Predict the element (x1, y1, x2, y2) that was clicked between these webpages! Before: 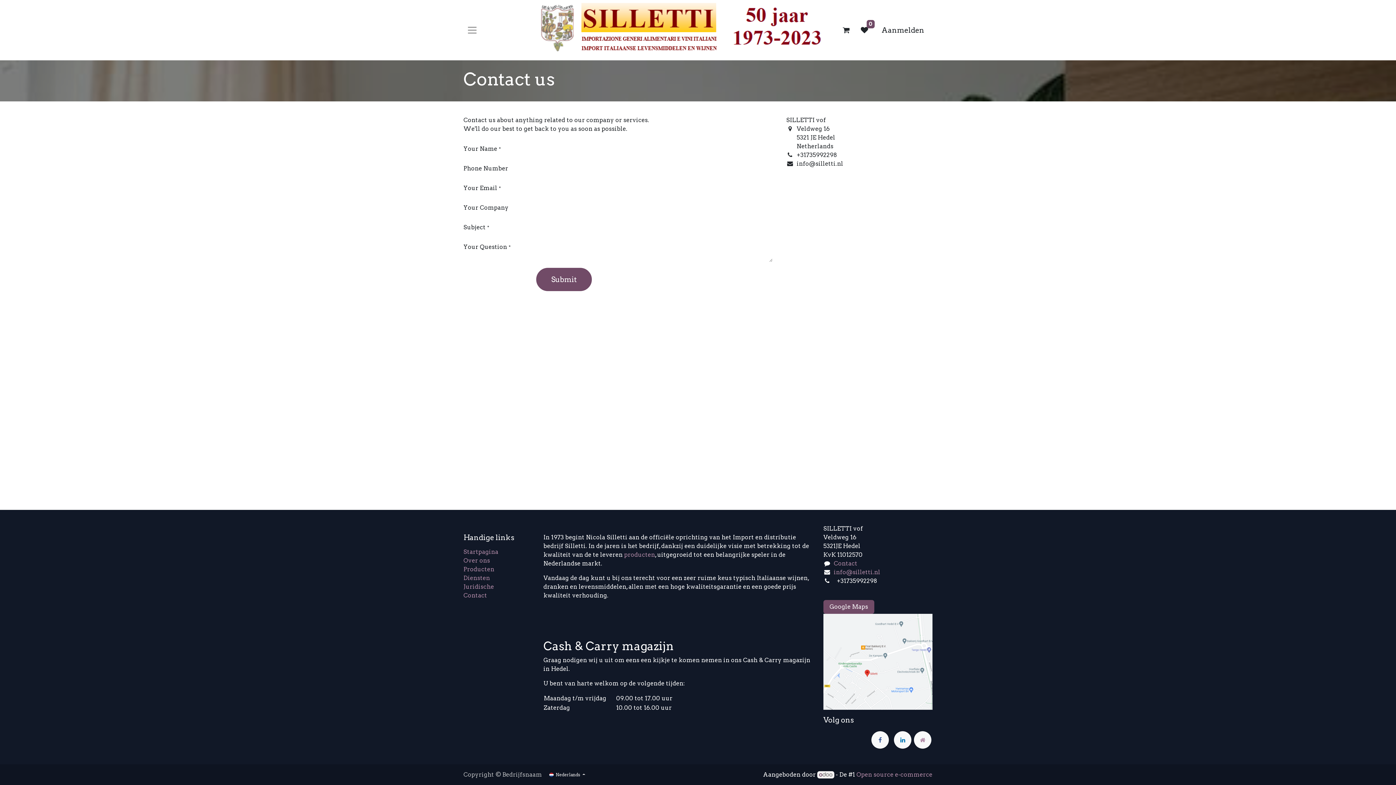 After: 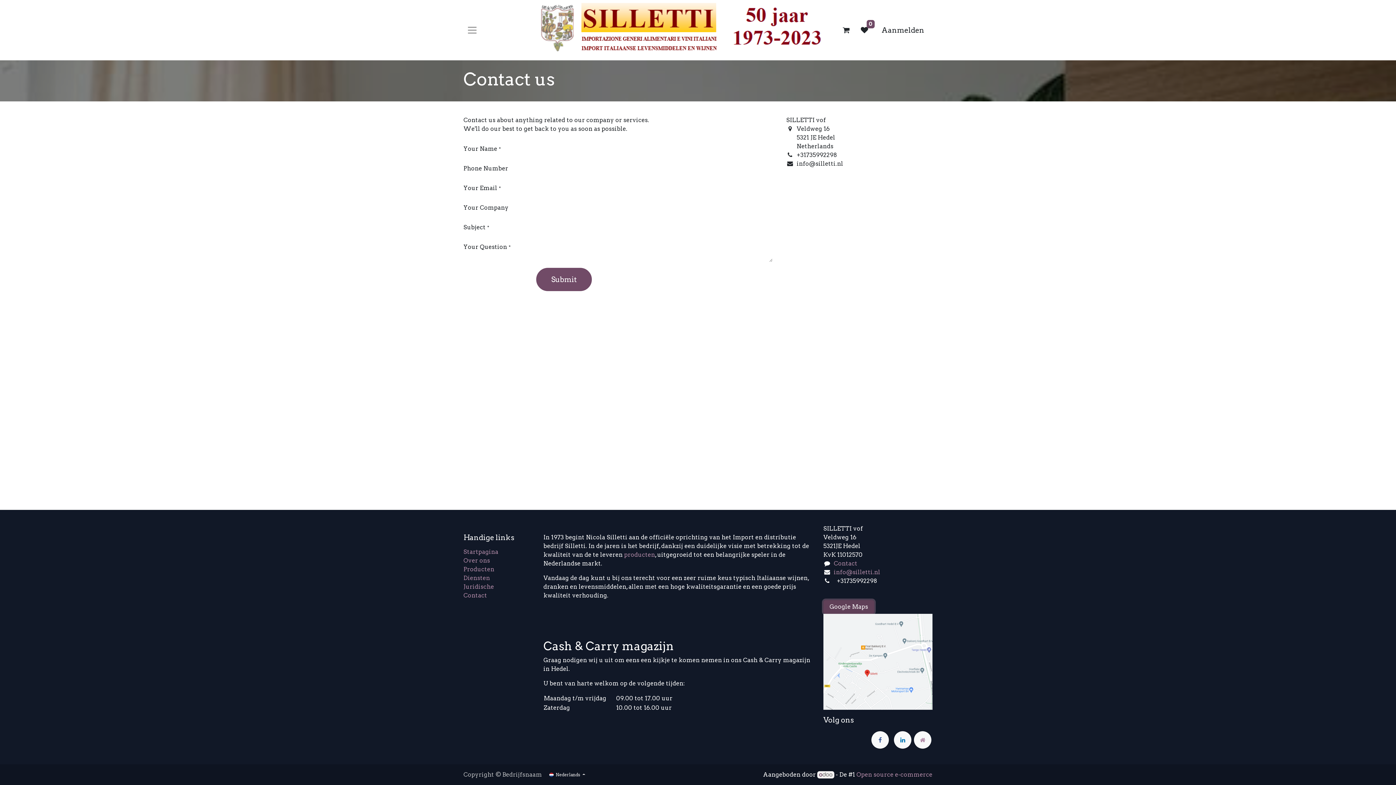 Action: bbox: (823, 600, 874, 614) label: Google Maps